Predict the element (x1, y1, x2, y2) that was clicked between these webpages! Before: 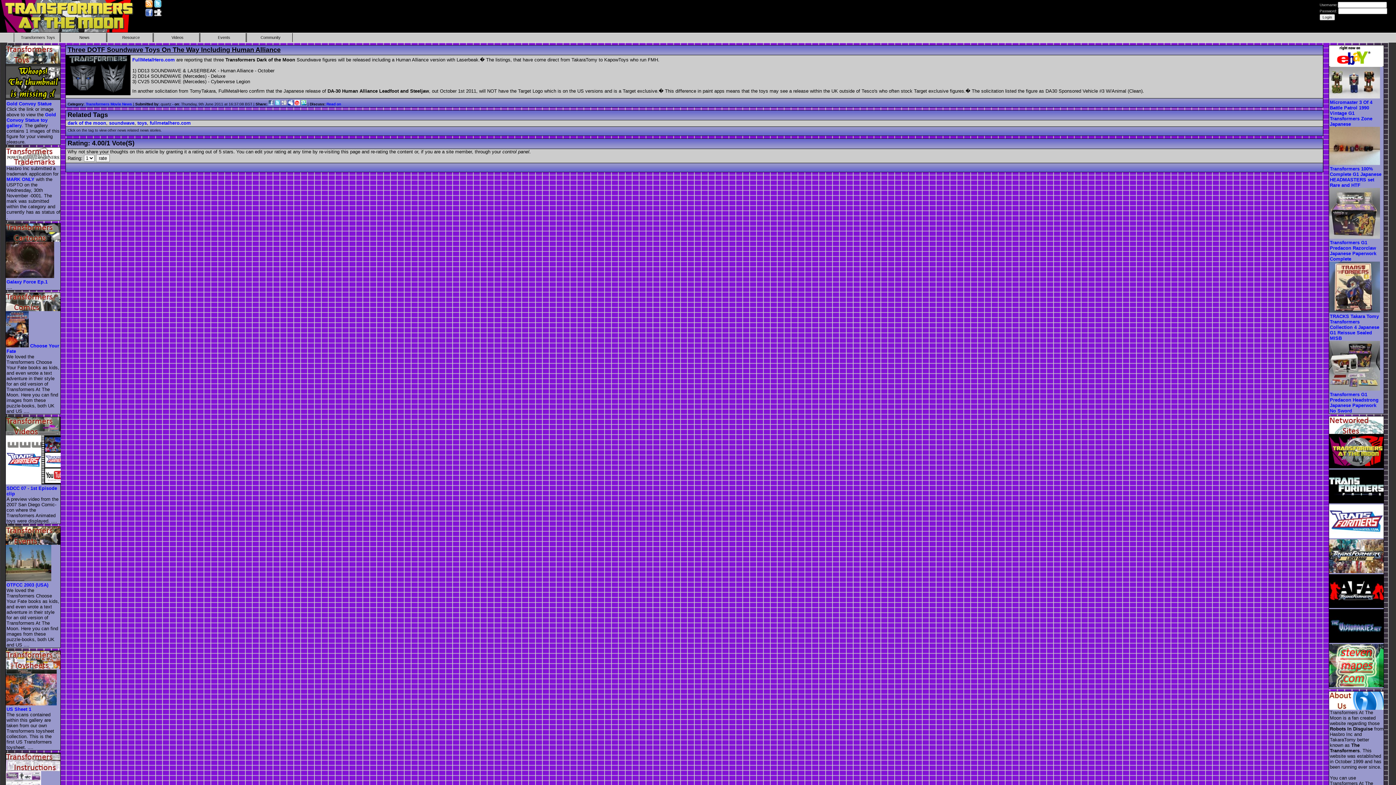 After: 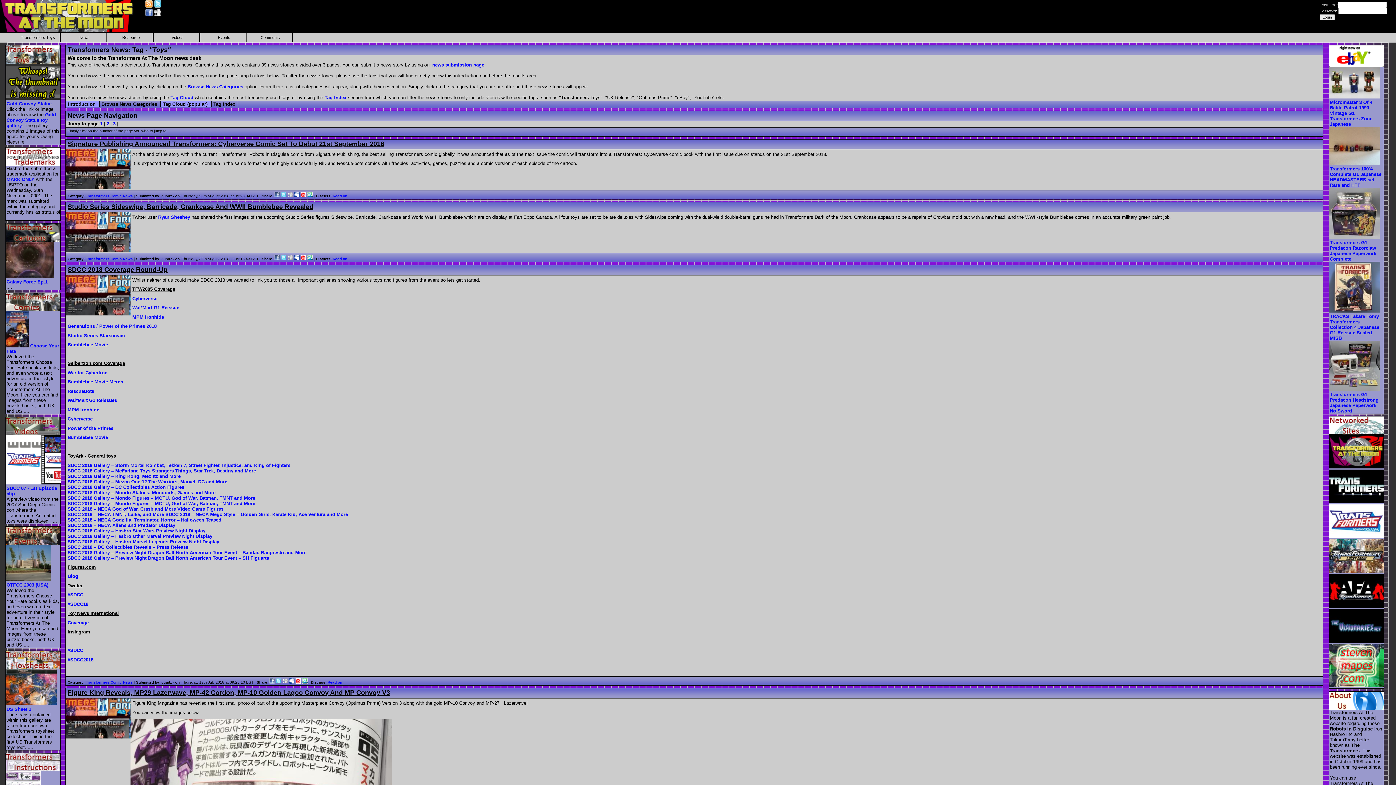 Action: bbox: (137, 120, 146, 125) label: toys